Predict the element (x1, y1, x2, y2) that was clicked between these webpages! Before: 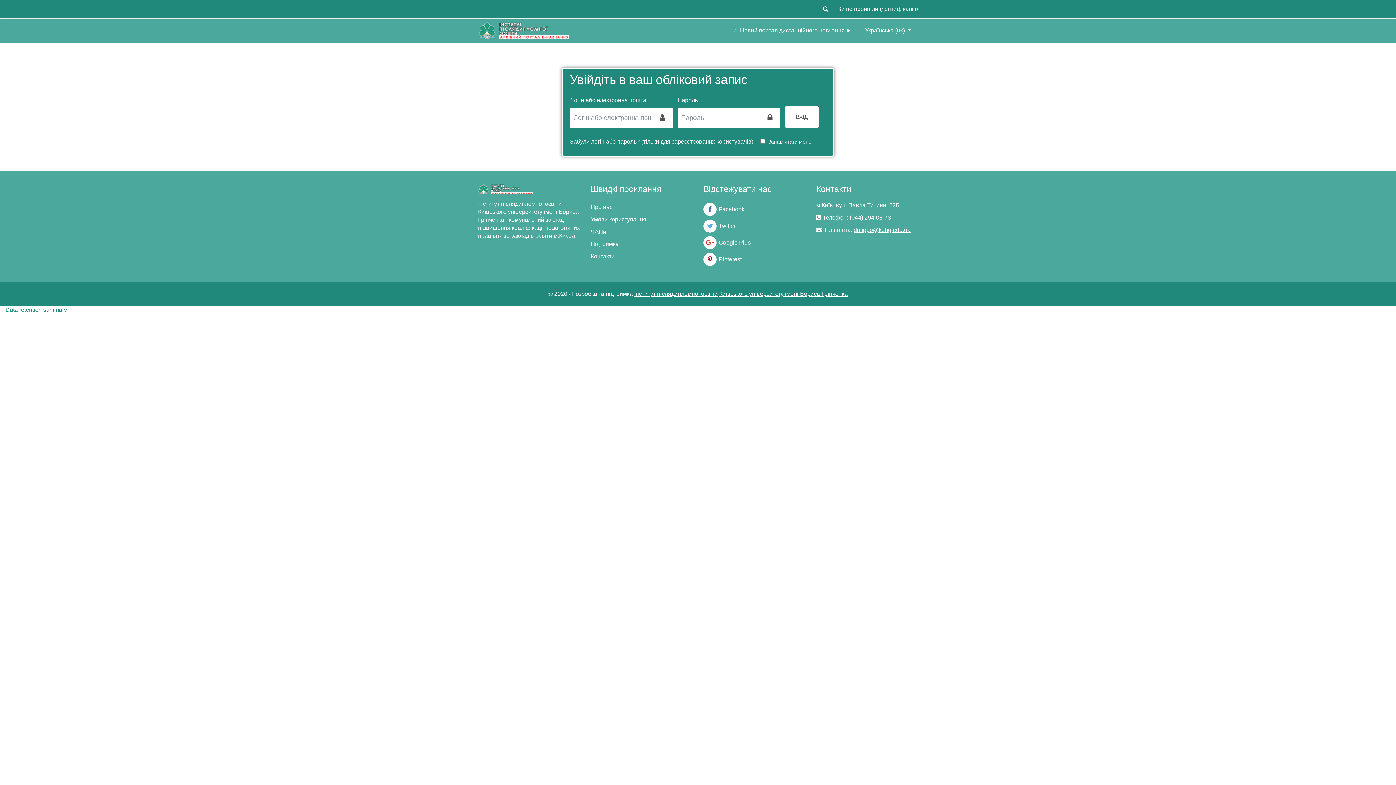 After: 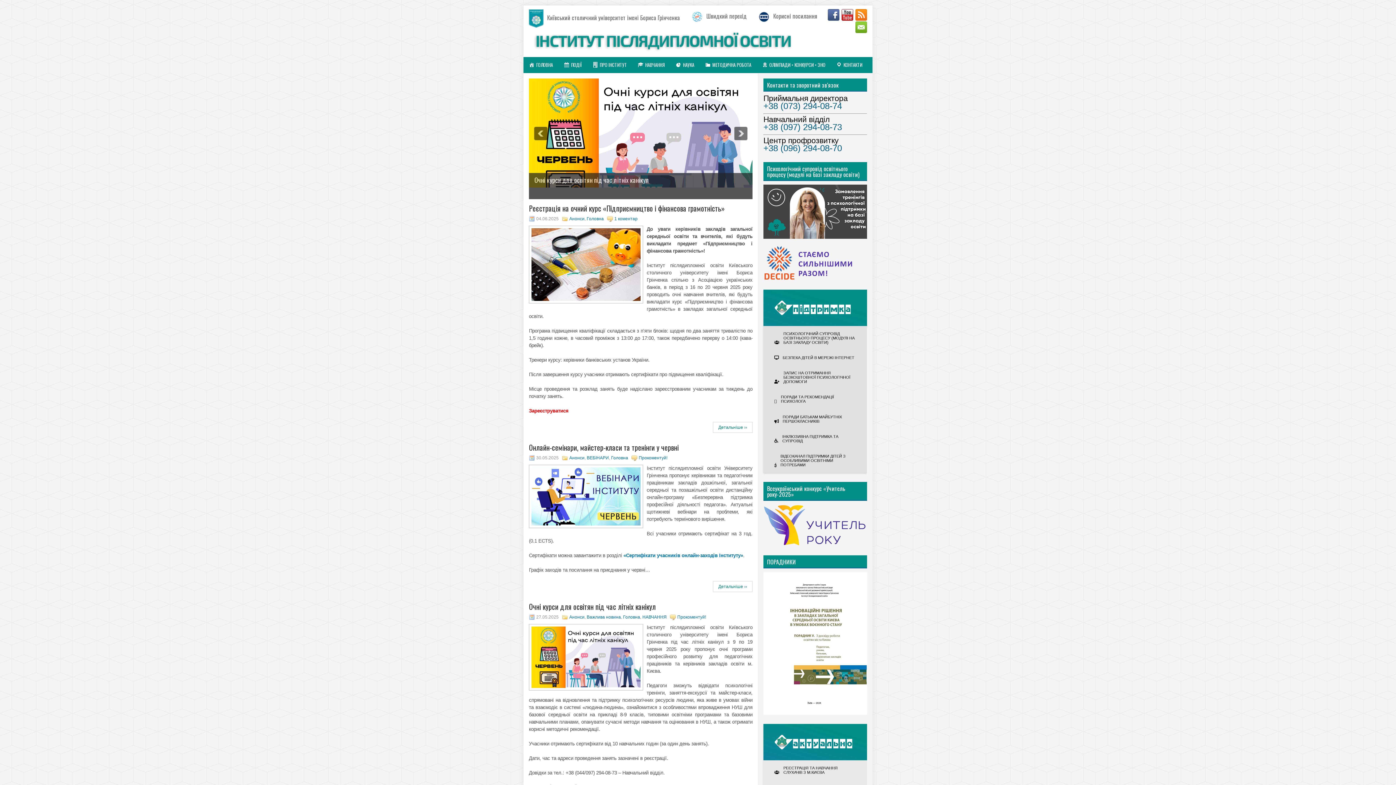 Action: bbox: (634, 291, 718, 297) label: Інститут післядипломної освіти